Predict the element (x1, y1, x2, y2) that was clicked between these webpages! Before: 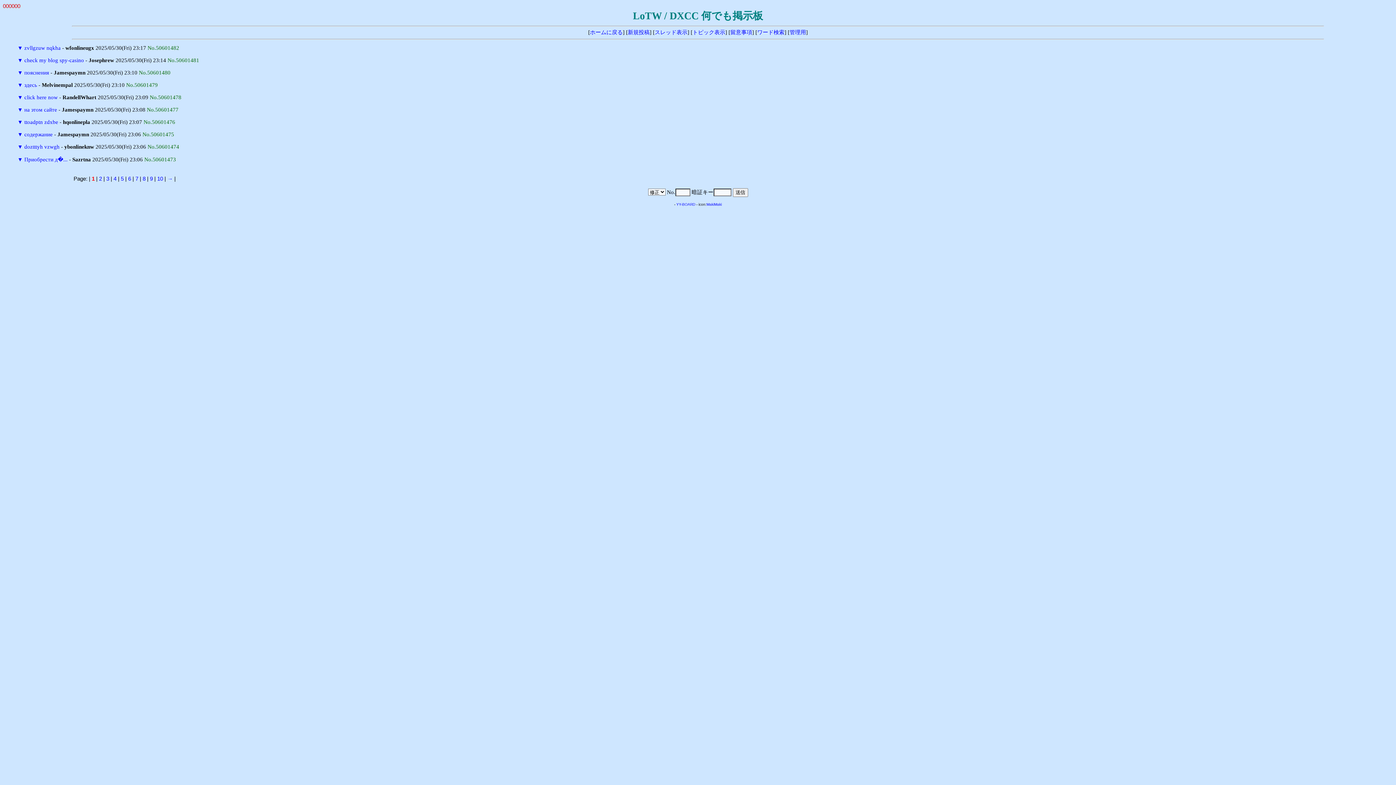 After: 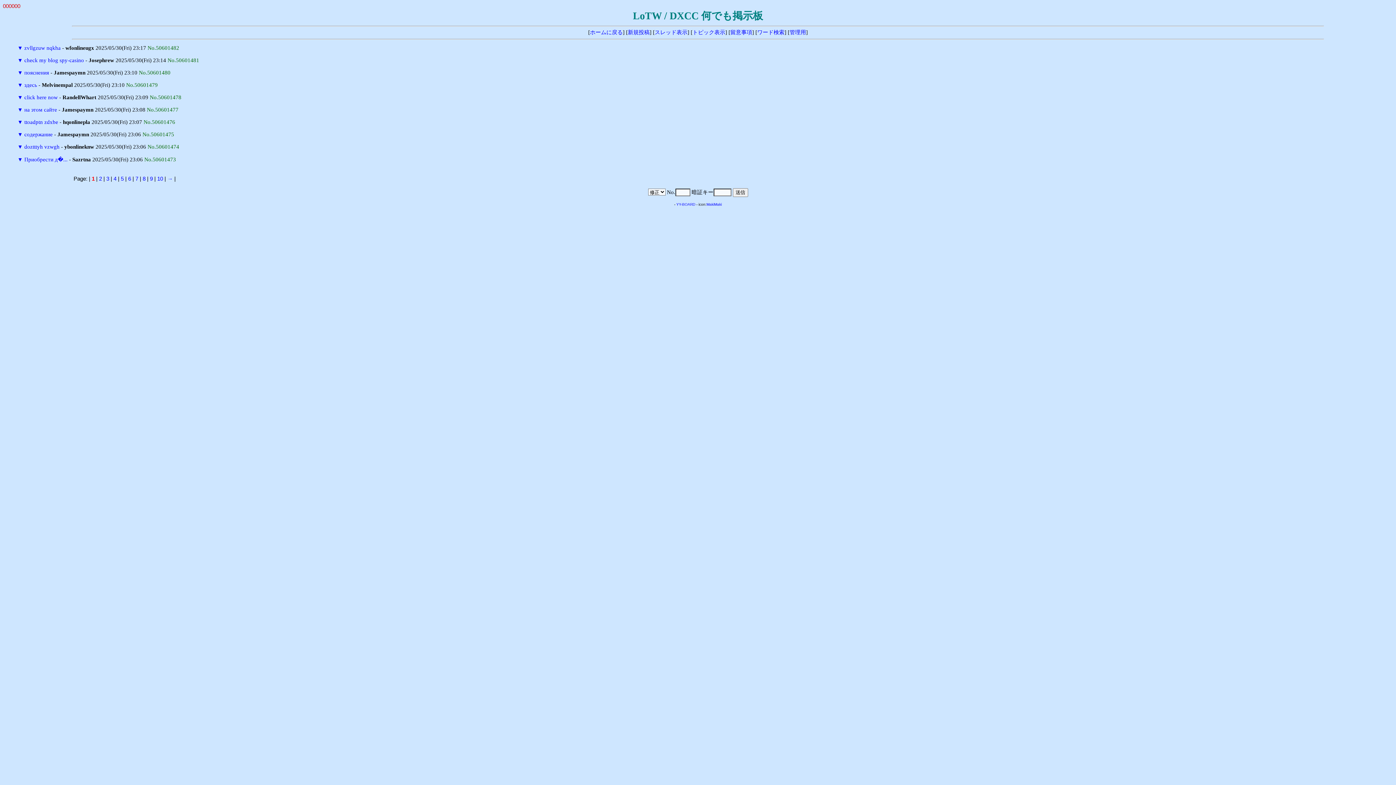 Action: bbox: (24, 106, 57, 112) label: на этом сайте